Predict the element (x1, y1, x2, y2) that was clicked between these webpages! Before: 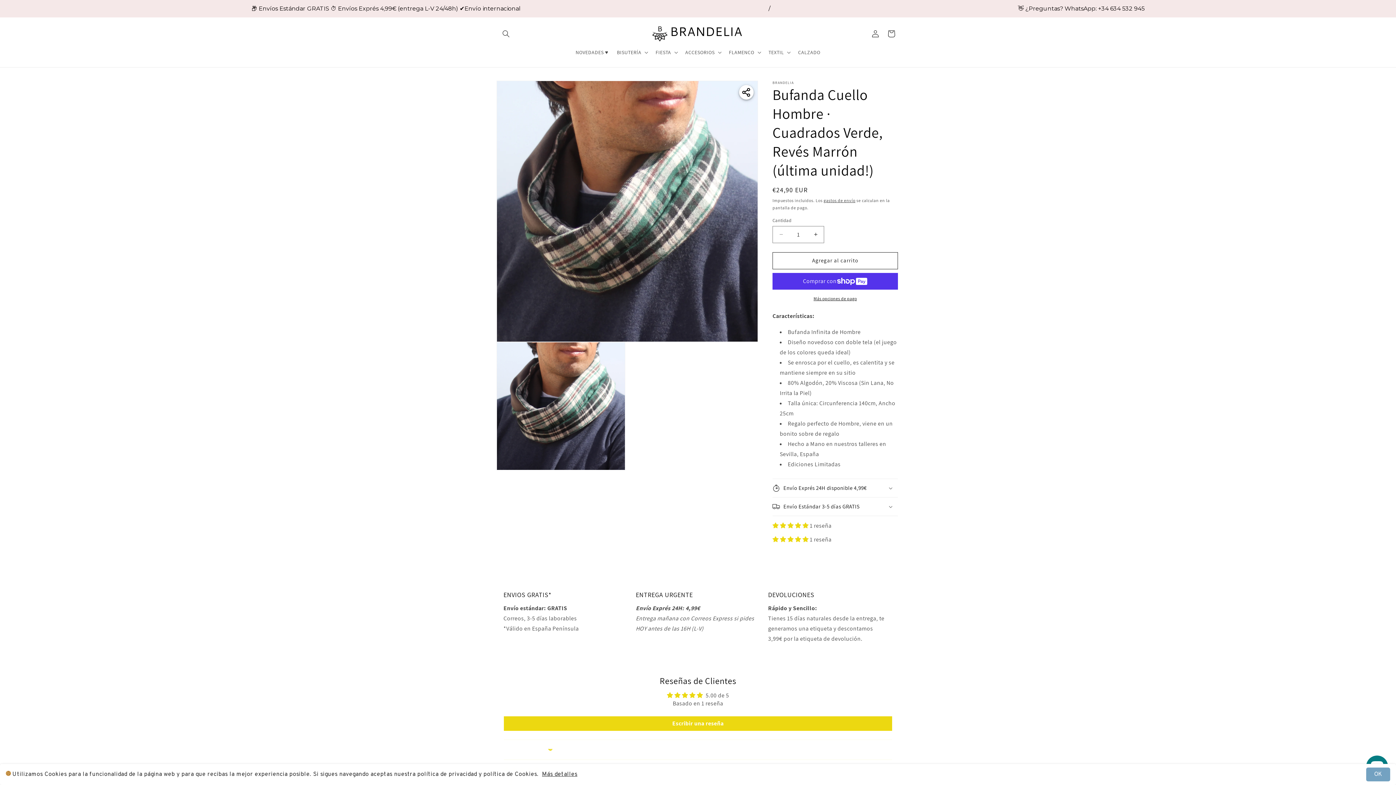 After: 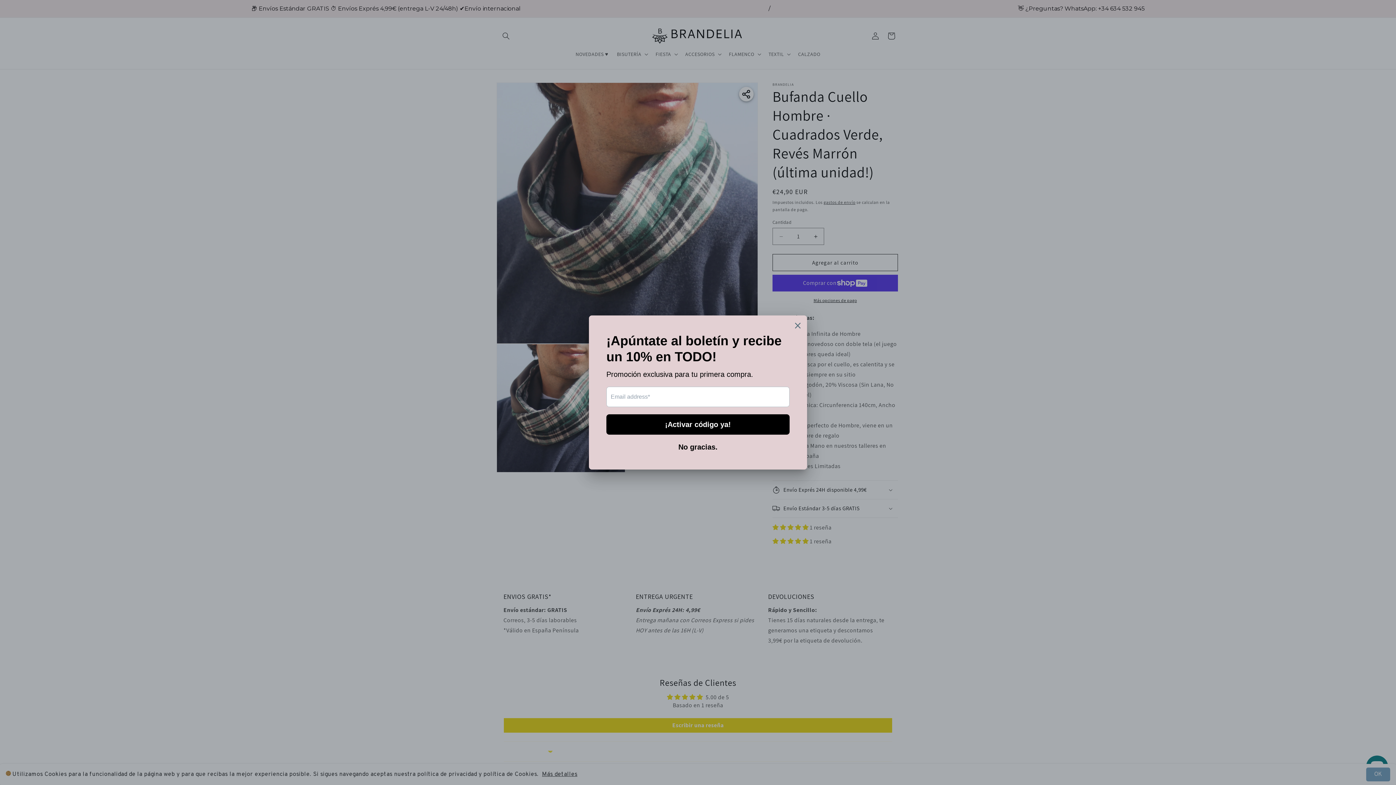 Action: bbox: (772, 520, 810, 528) label: 5.00 stars